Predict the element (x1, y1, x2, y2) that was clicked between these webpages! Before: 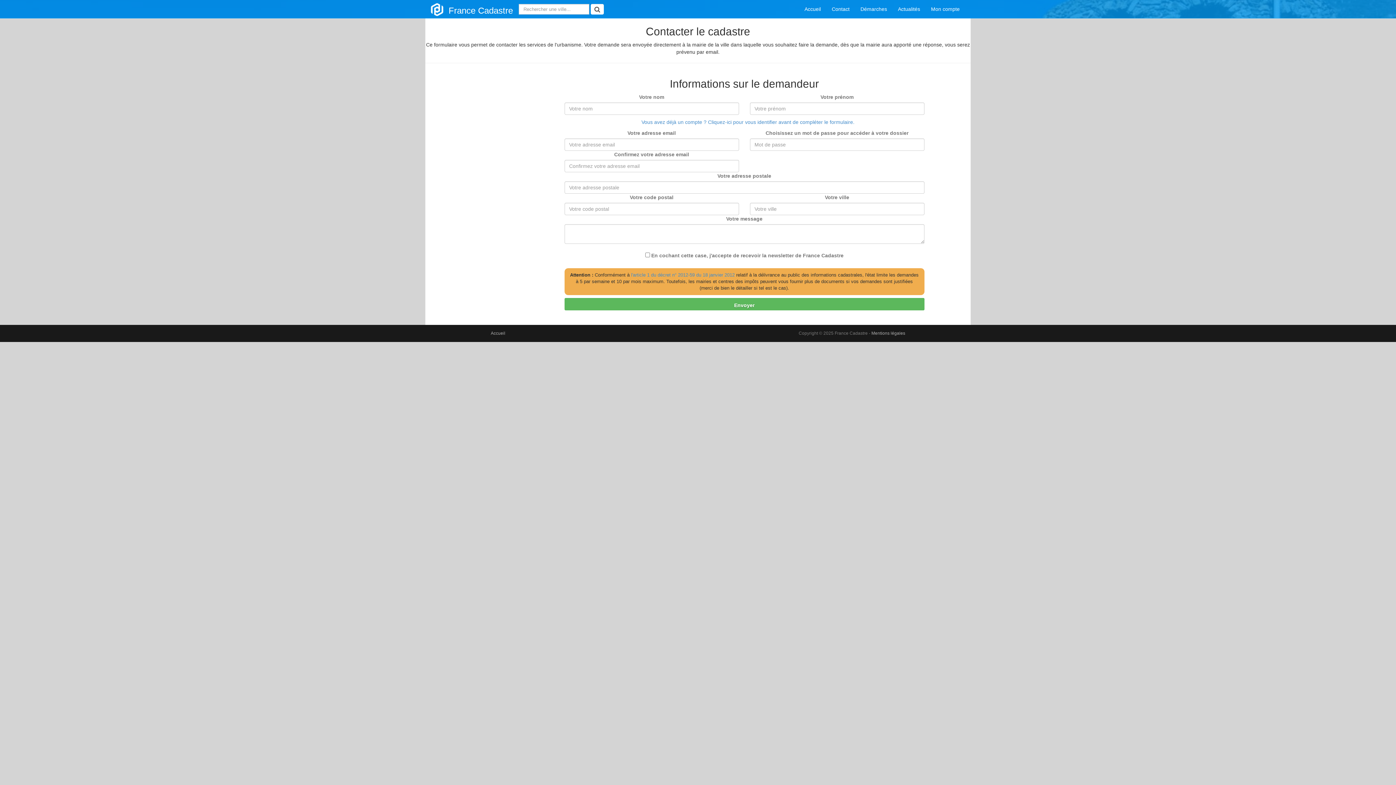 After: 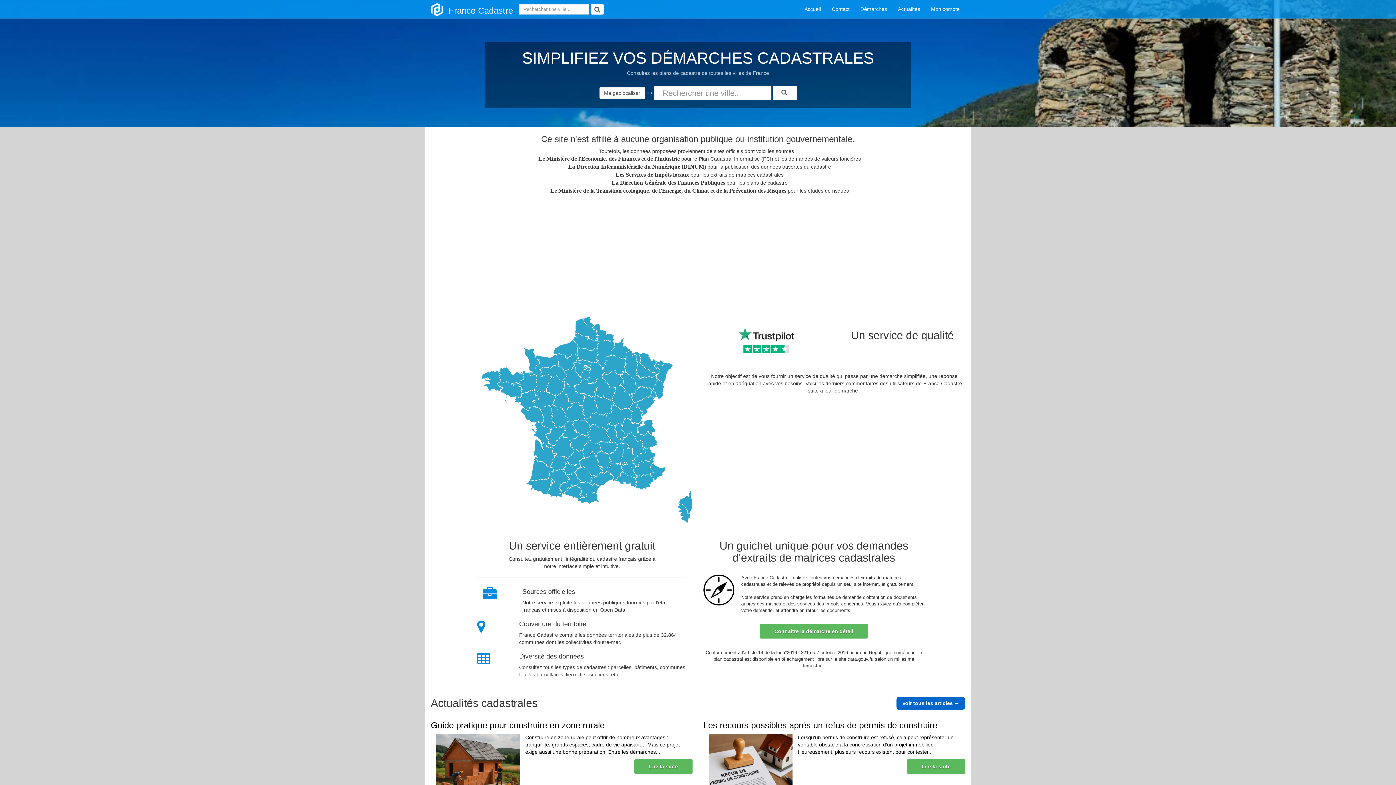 Action: label: Accueil bbox: (490, 330, 505, 336)